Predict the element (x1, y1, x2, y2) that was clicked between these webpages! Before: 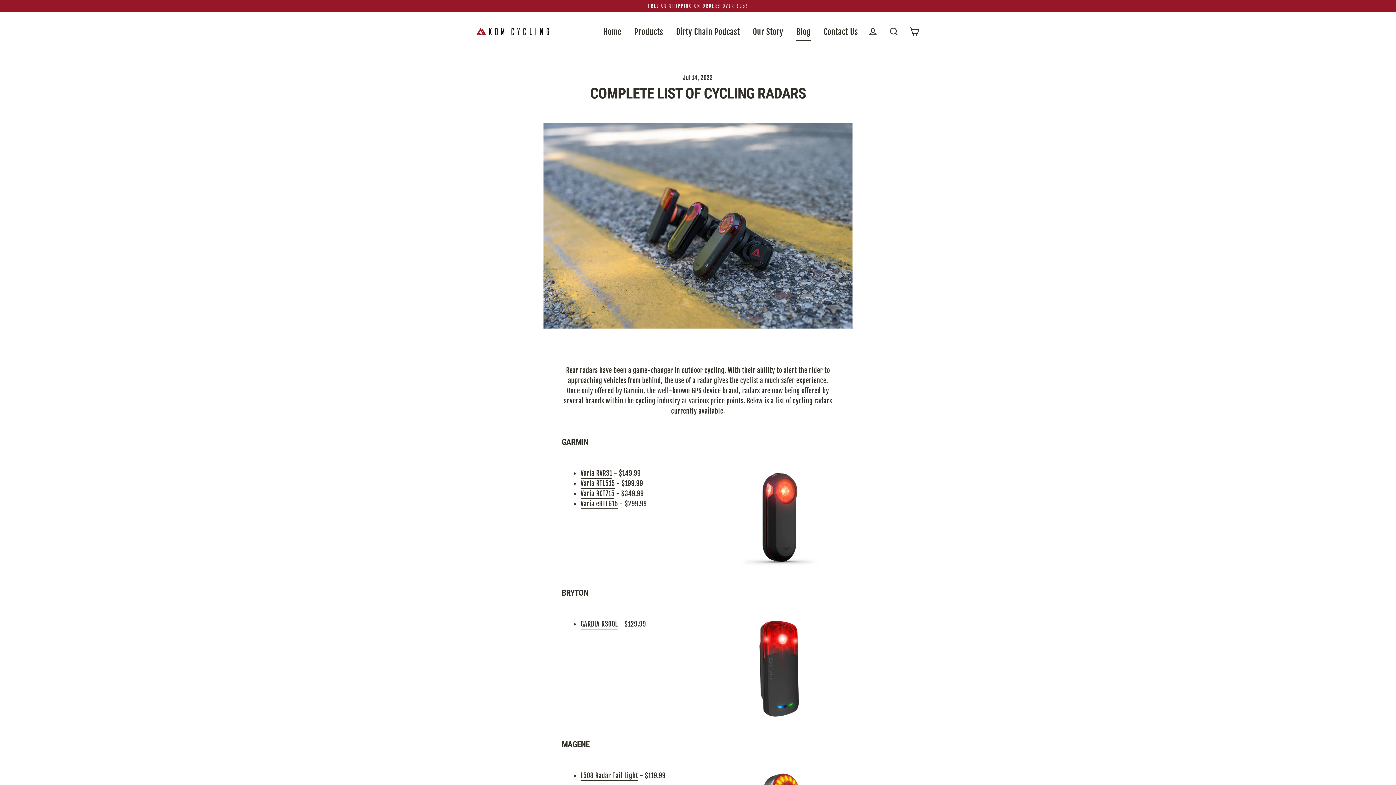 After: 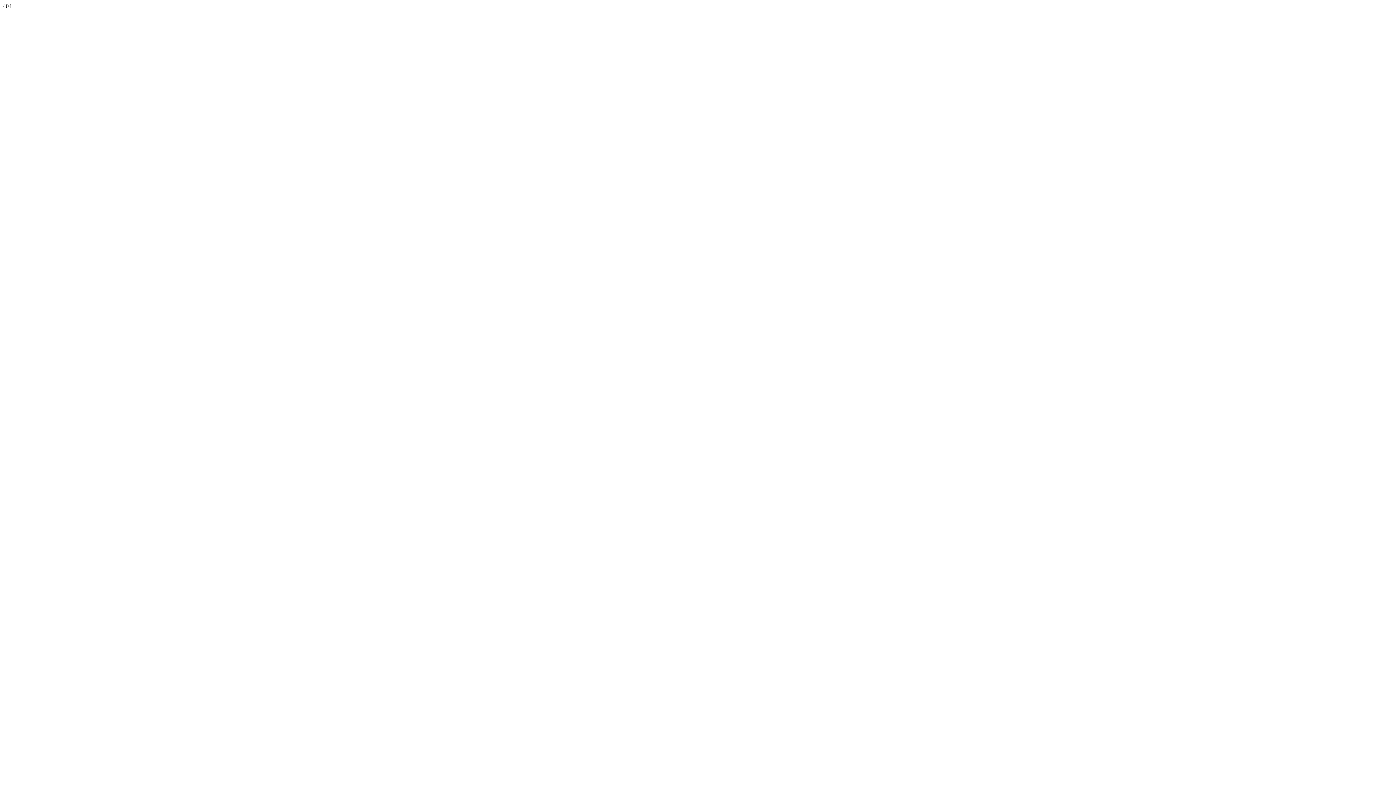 Action: bbox: (580, 772, 638, 781) label: L508 Radar Tail Light